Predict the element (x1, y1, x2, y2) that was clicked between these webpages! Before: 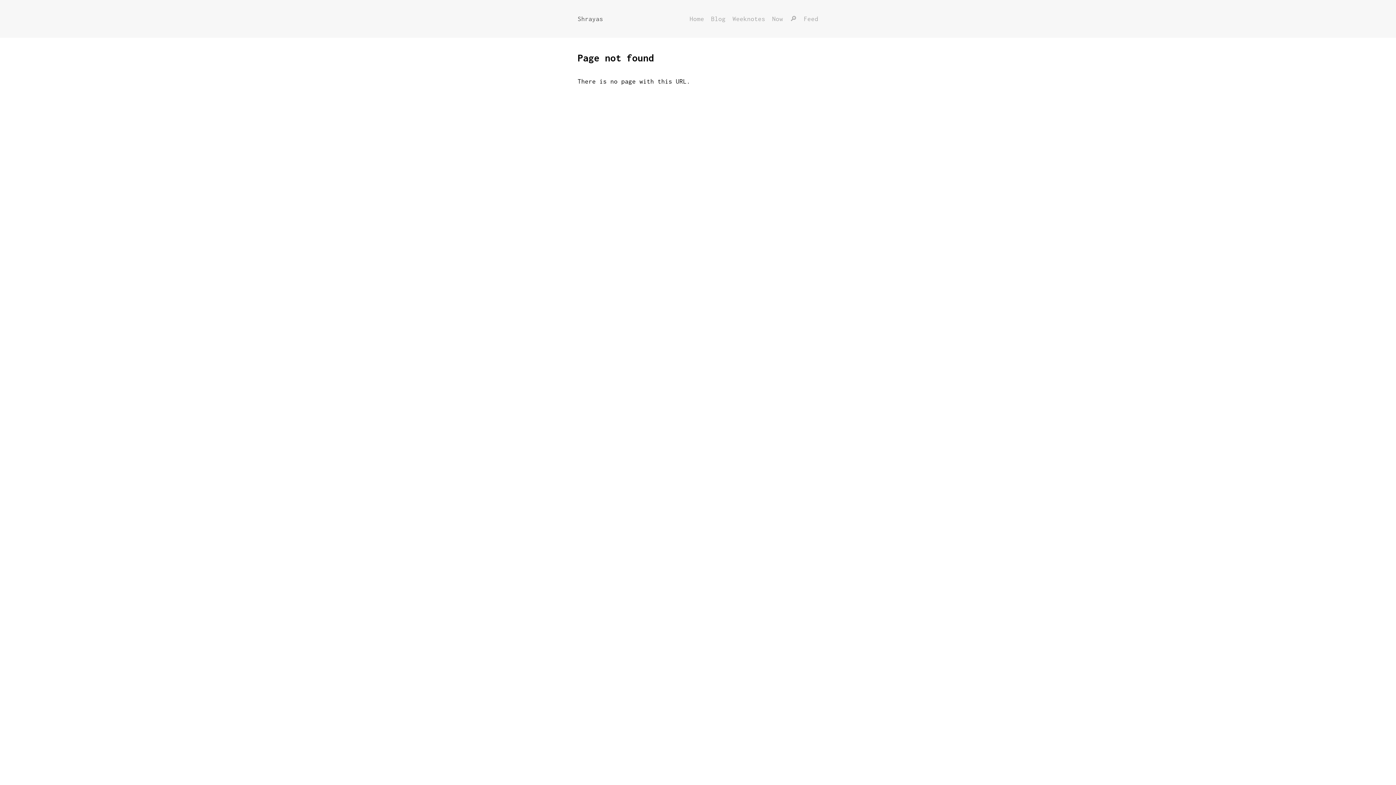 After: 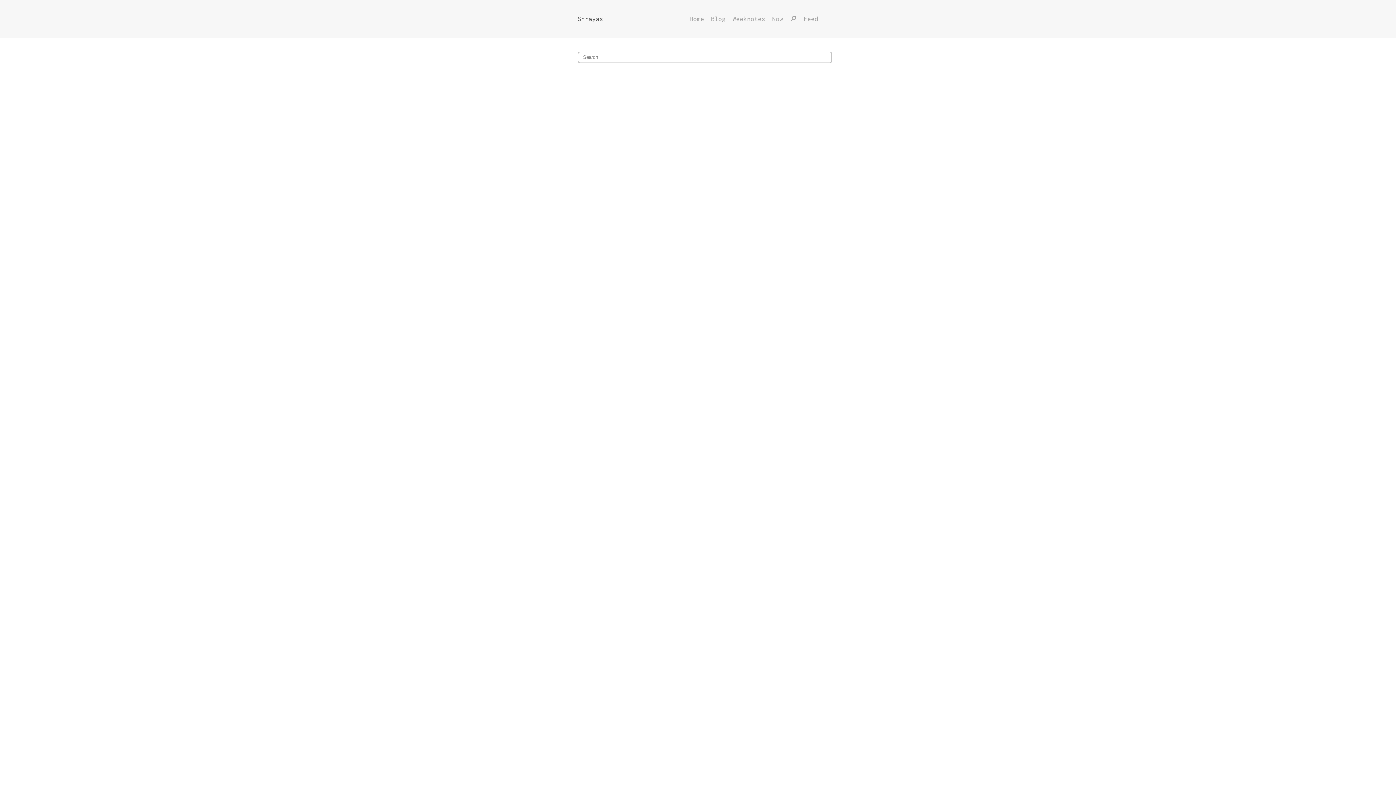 Action: bbox: (790, 13, 797, 24) label: 🔎